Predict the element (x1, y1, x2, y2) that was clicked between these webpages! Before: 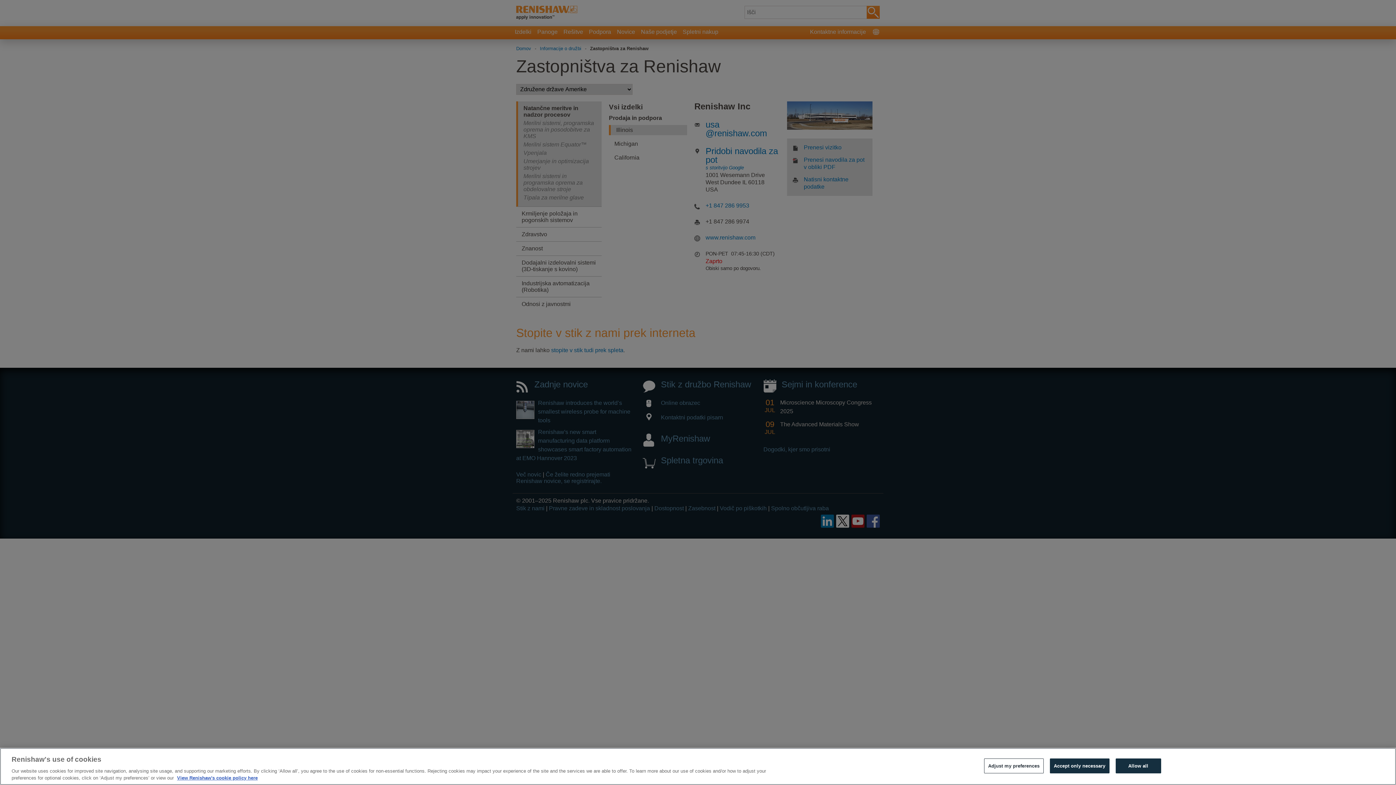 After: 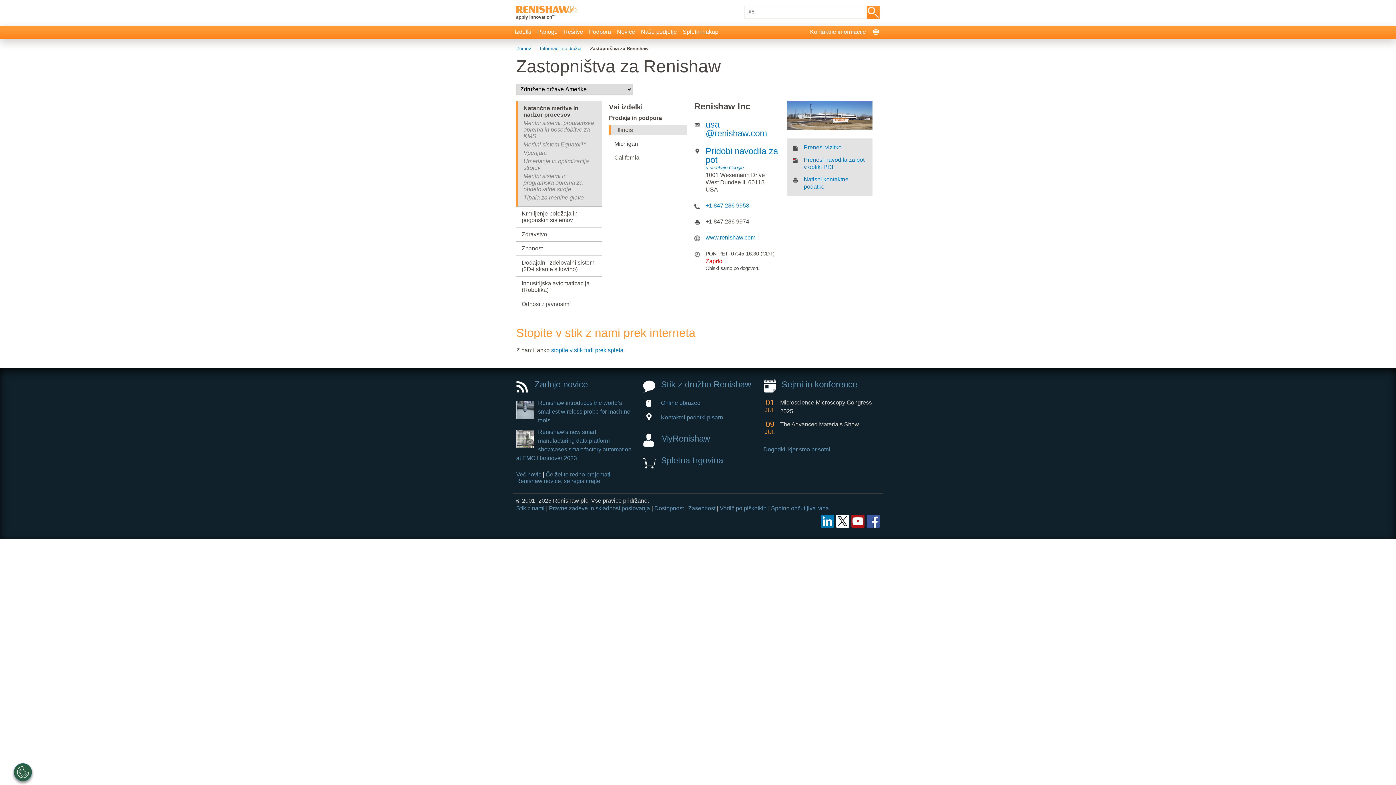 Action: bbox: (1050, 758, 1109, 773) label: Accept only necessary